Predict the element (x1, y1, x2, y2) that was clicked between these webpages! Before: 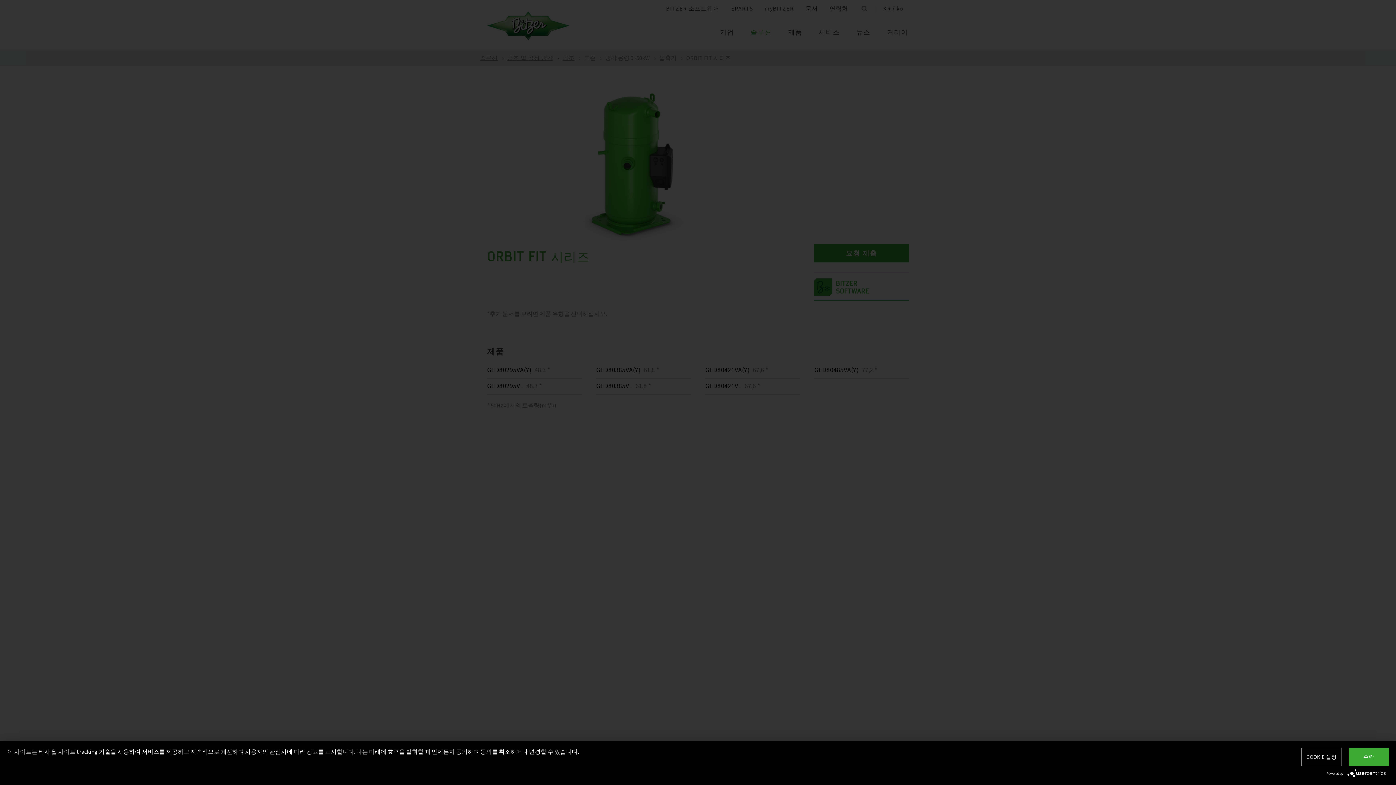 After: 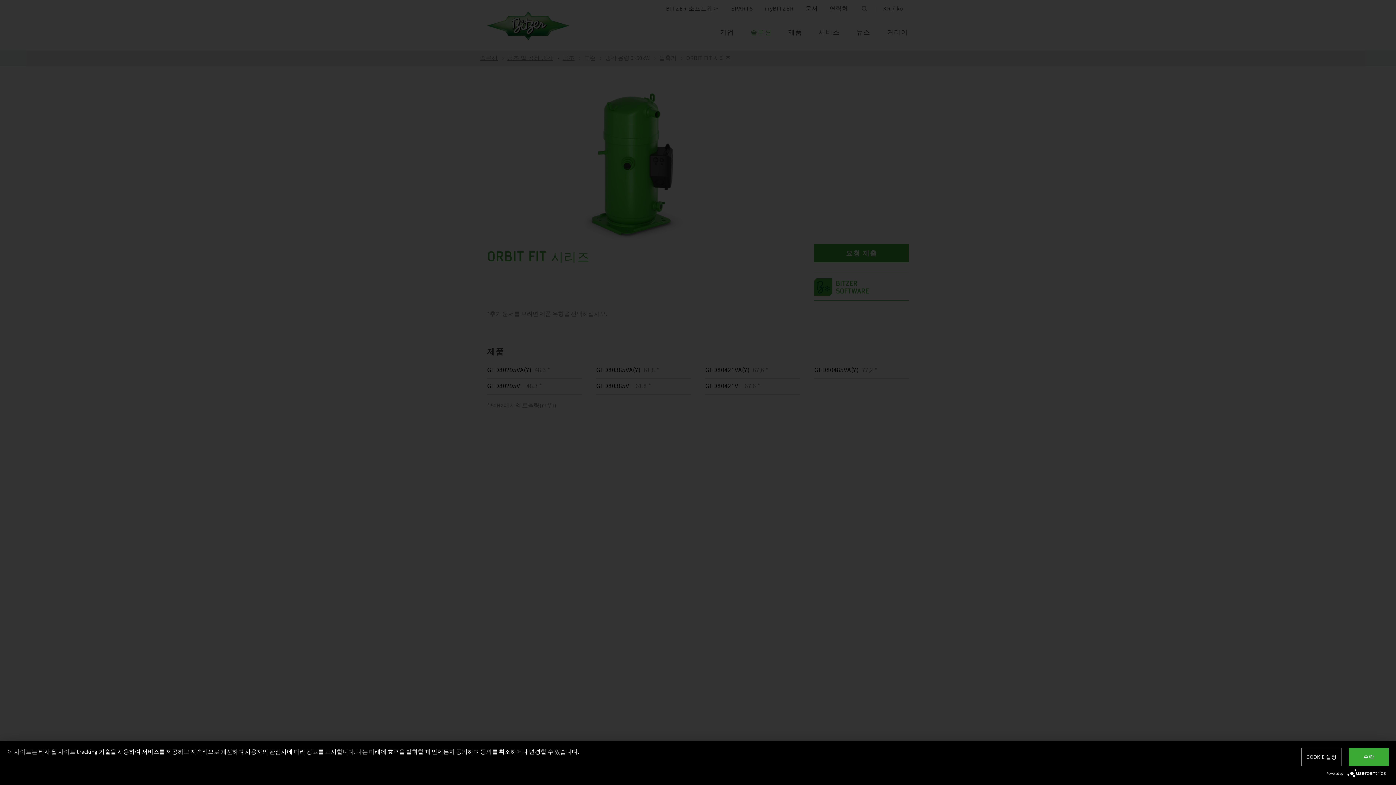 Action: bbox: (1347, 769, 1389, 776)